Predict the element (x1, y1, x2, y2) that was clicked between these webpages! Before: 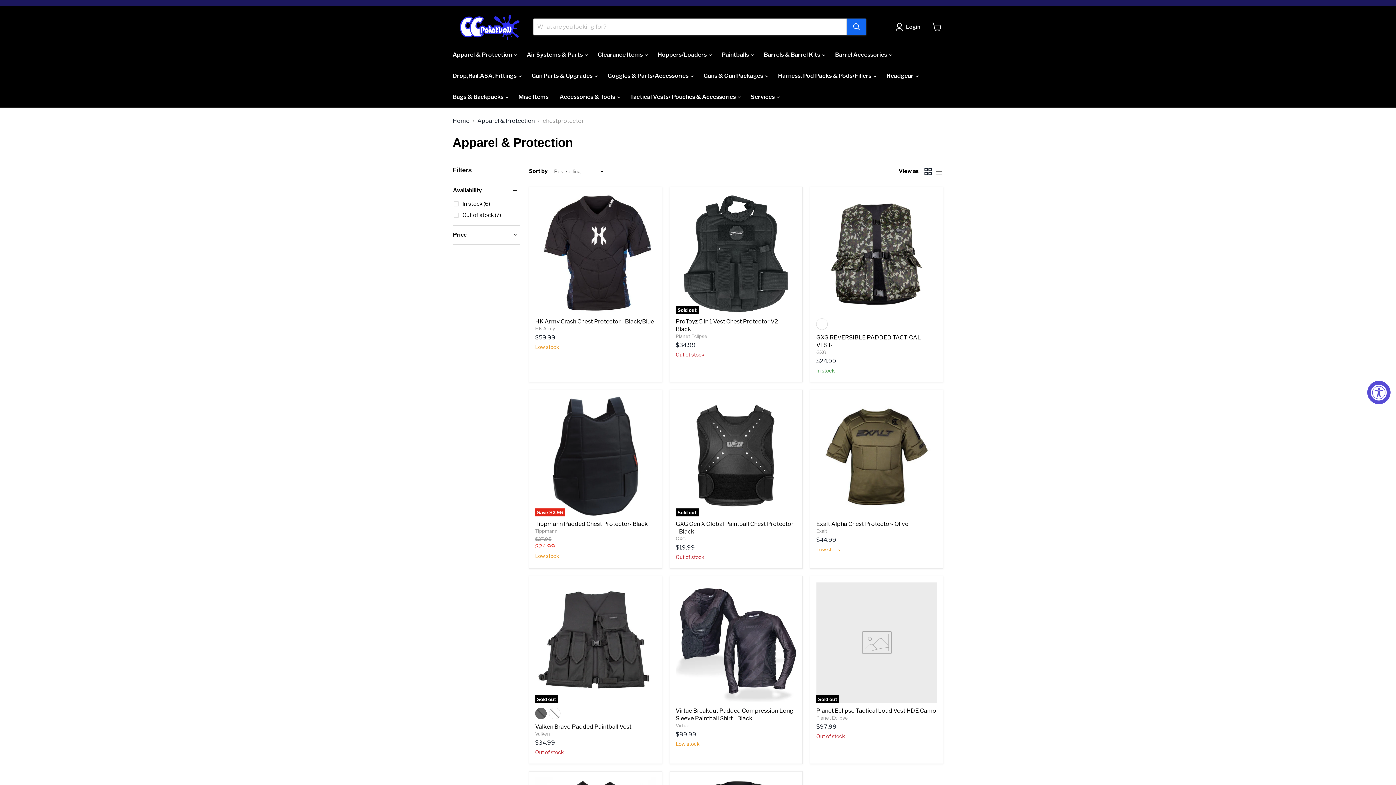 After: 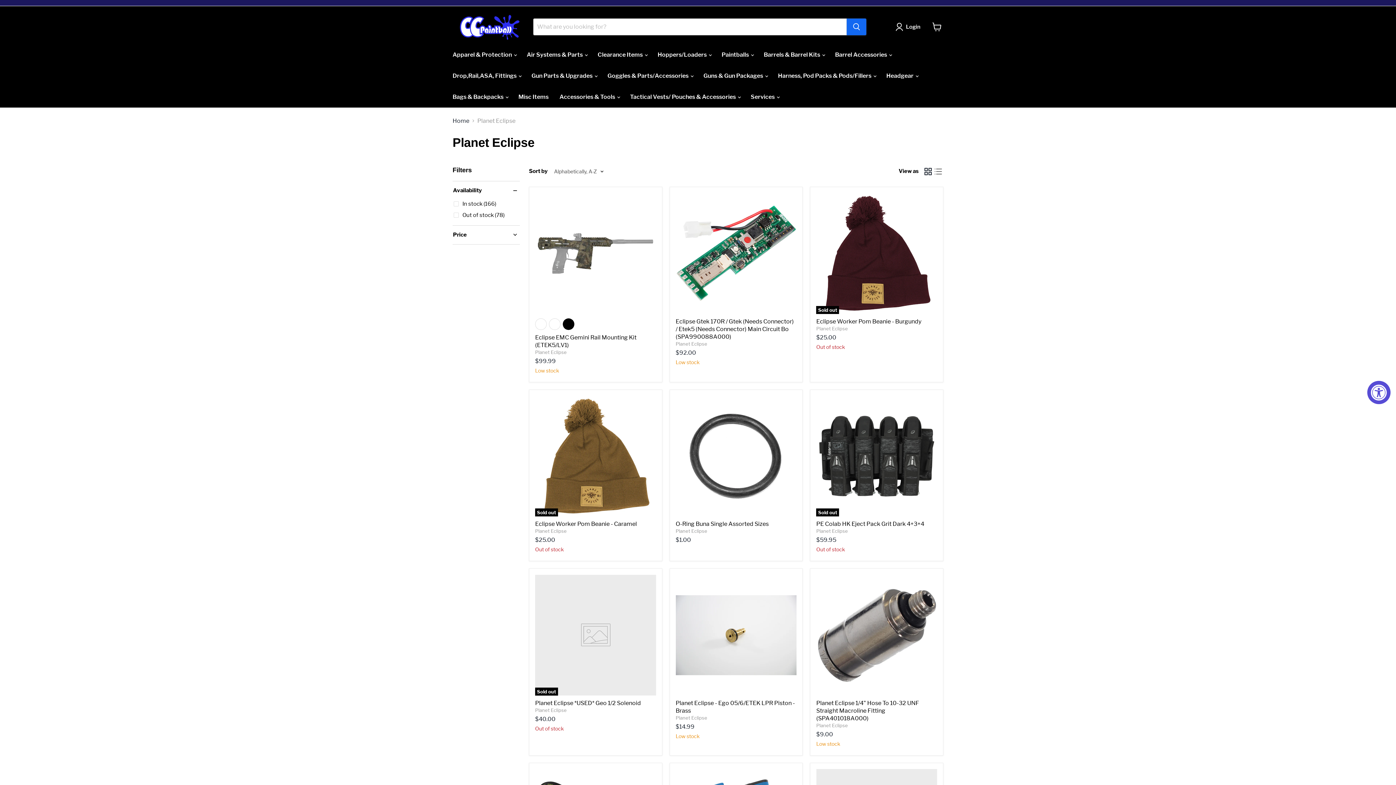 Action: bbox: (675, 333, 707, 339) label: Planet Eclipse